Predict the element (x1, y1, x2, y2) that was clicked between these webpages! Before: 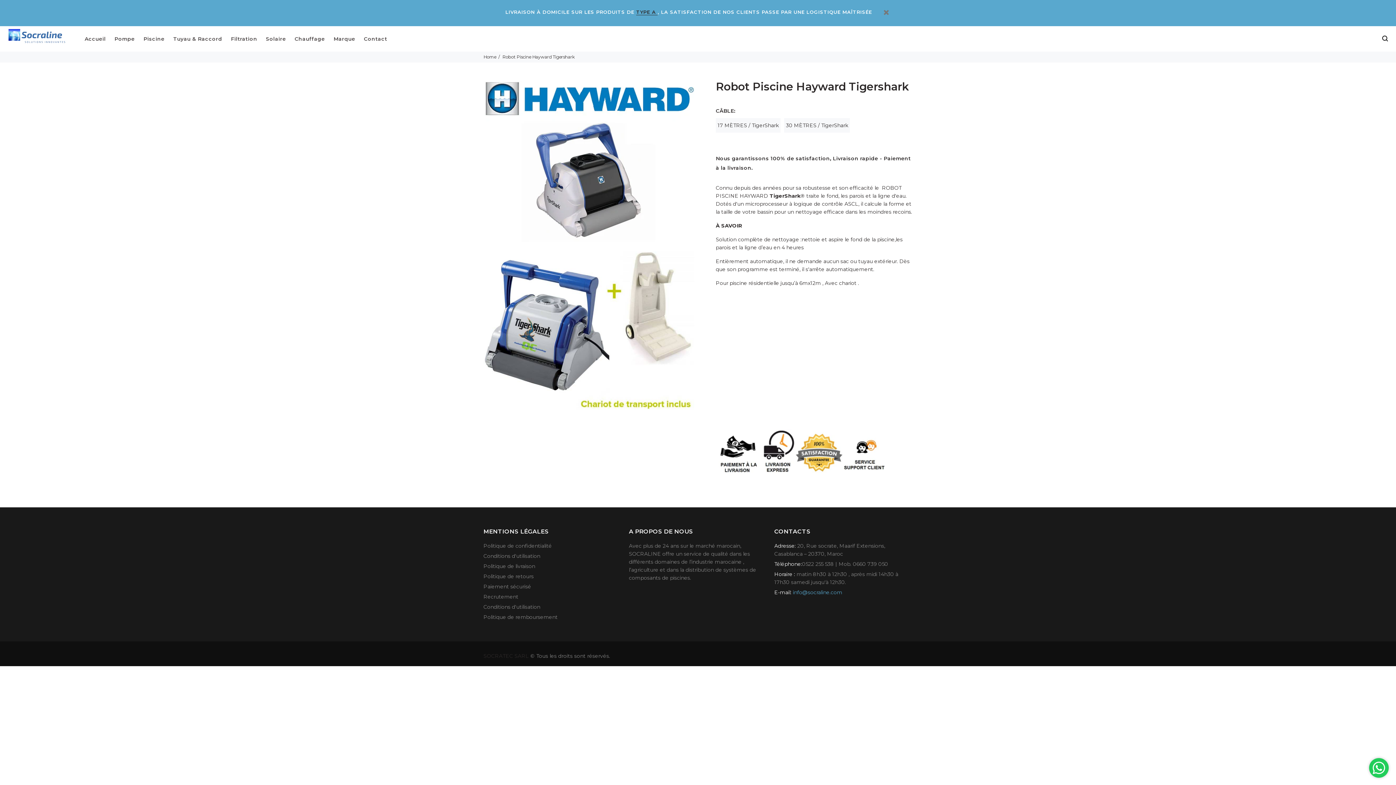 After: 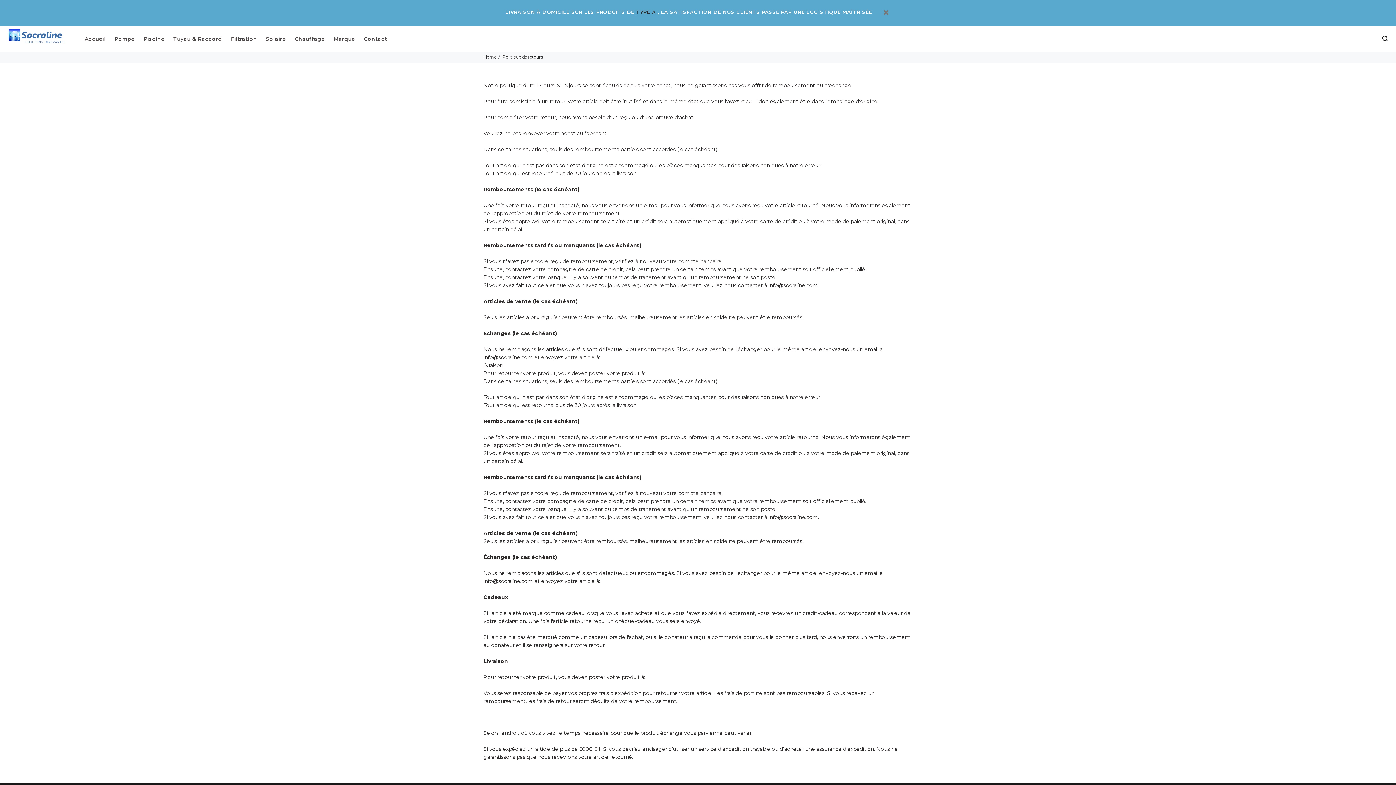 Action: bbox: (483, 571, 533, 581) label: Politique de retours